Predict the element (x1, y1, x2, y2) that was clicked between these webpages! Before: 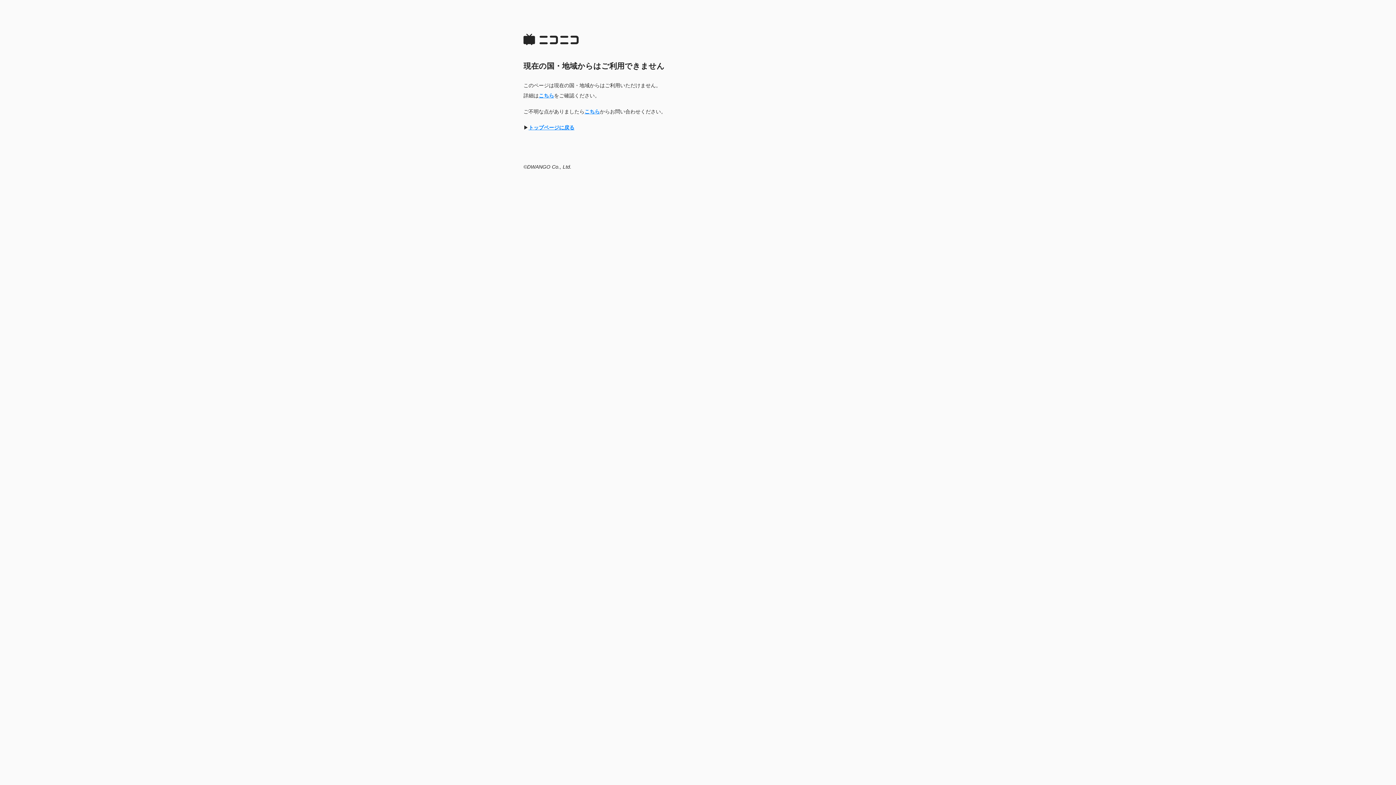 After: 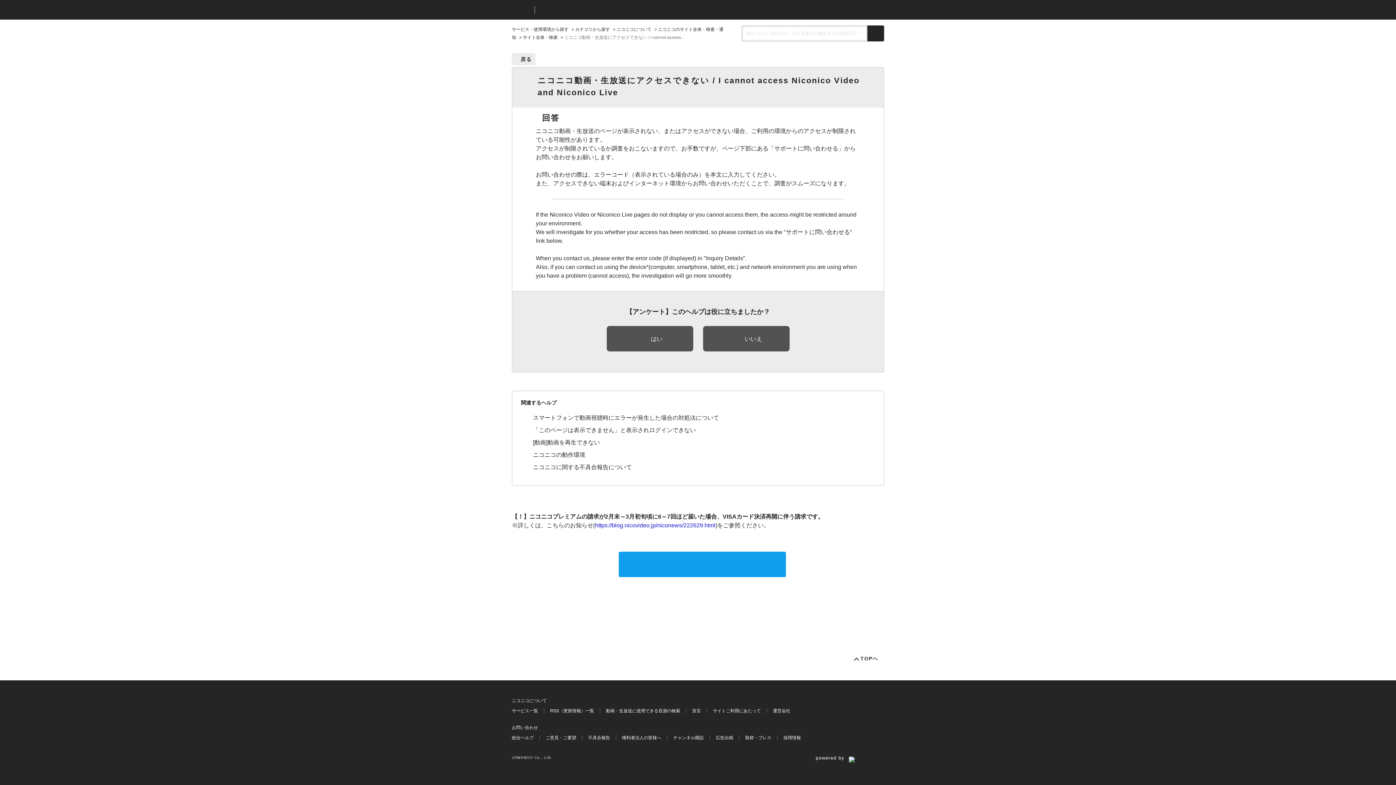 Action: label: こちら bbox: (584, 108, 600, 114)